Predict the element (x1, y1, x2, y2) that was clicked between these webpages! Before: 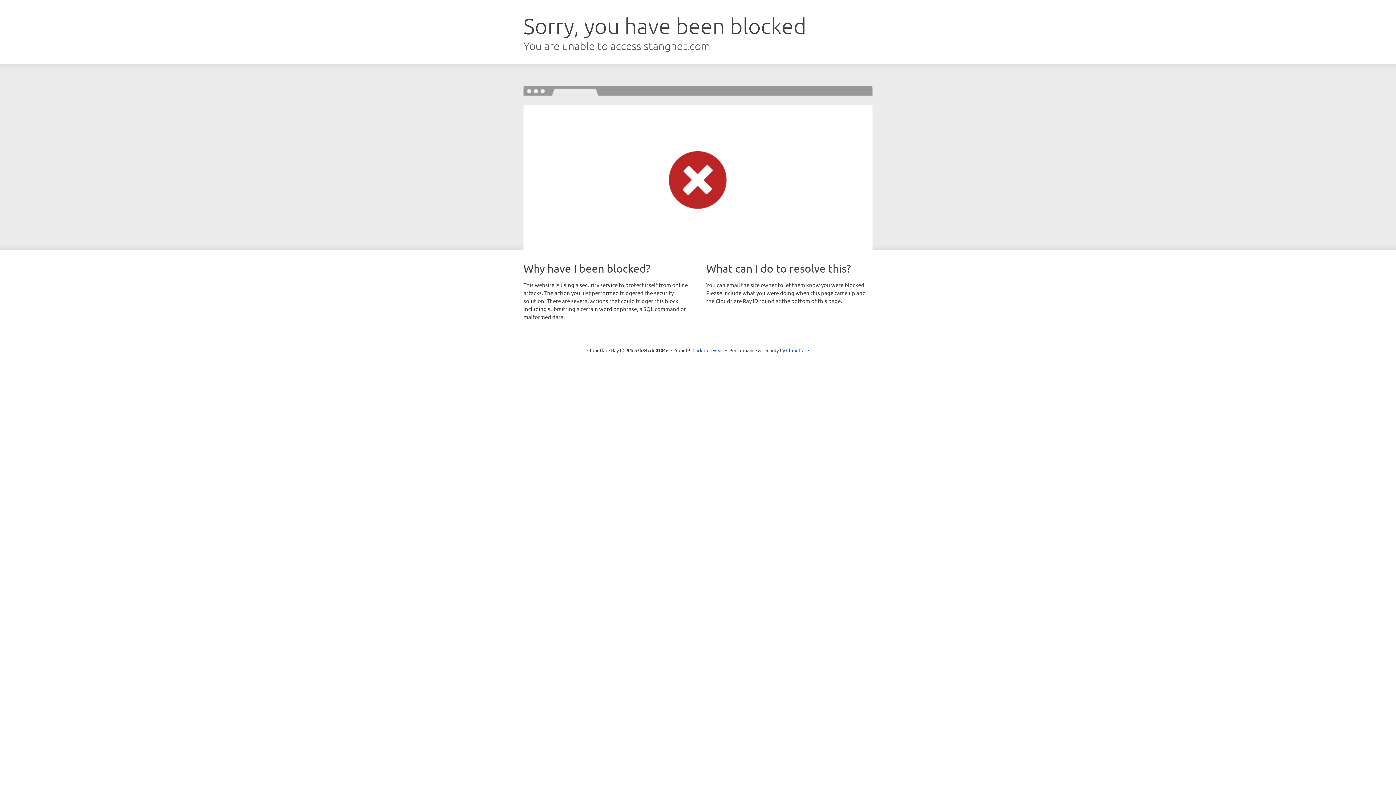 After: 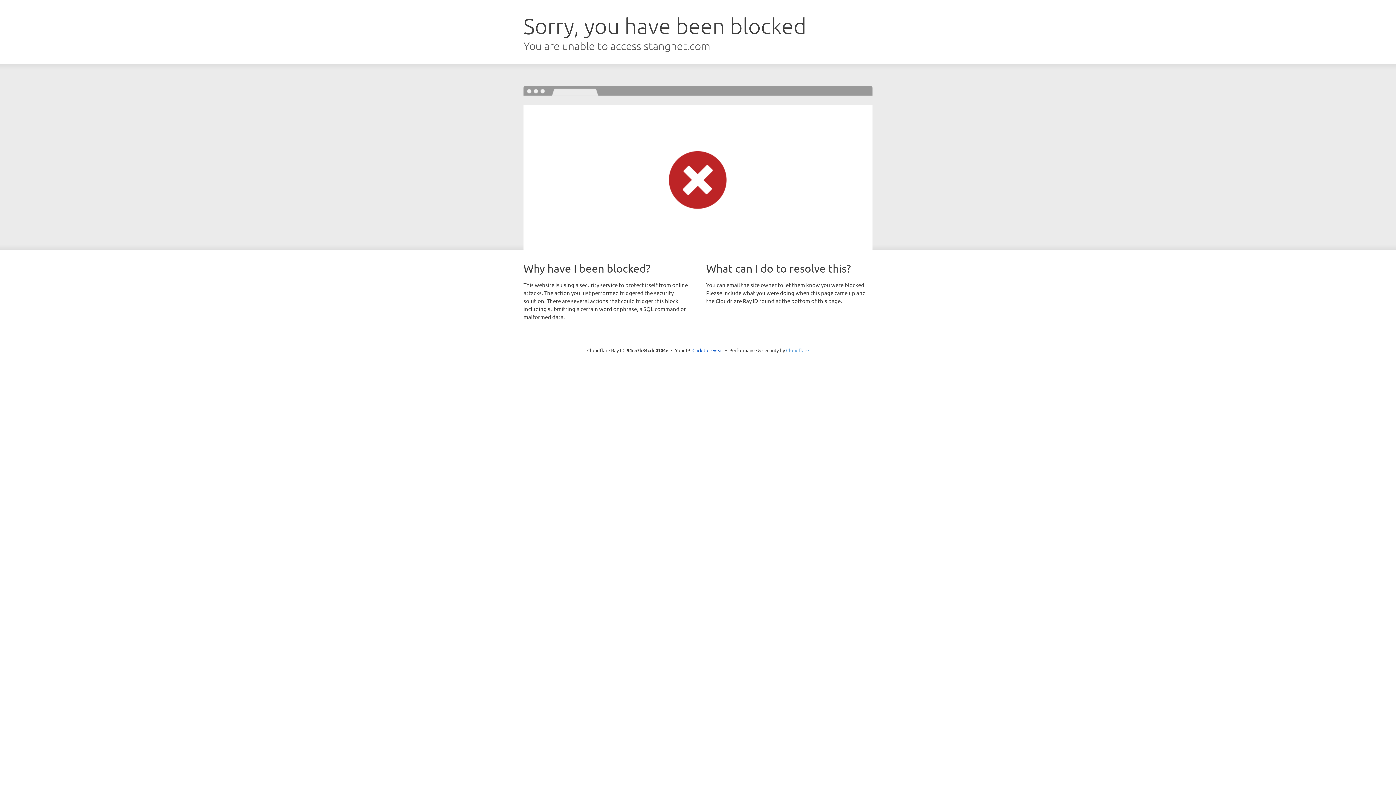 Action: label: Cloudflare bbox: (786, 347, 809, 353)